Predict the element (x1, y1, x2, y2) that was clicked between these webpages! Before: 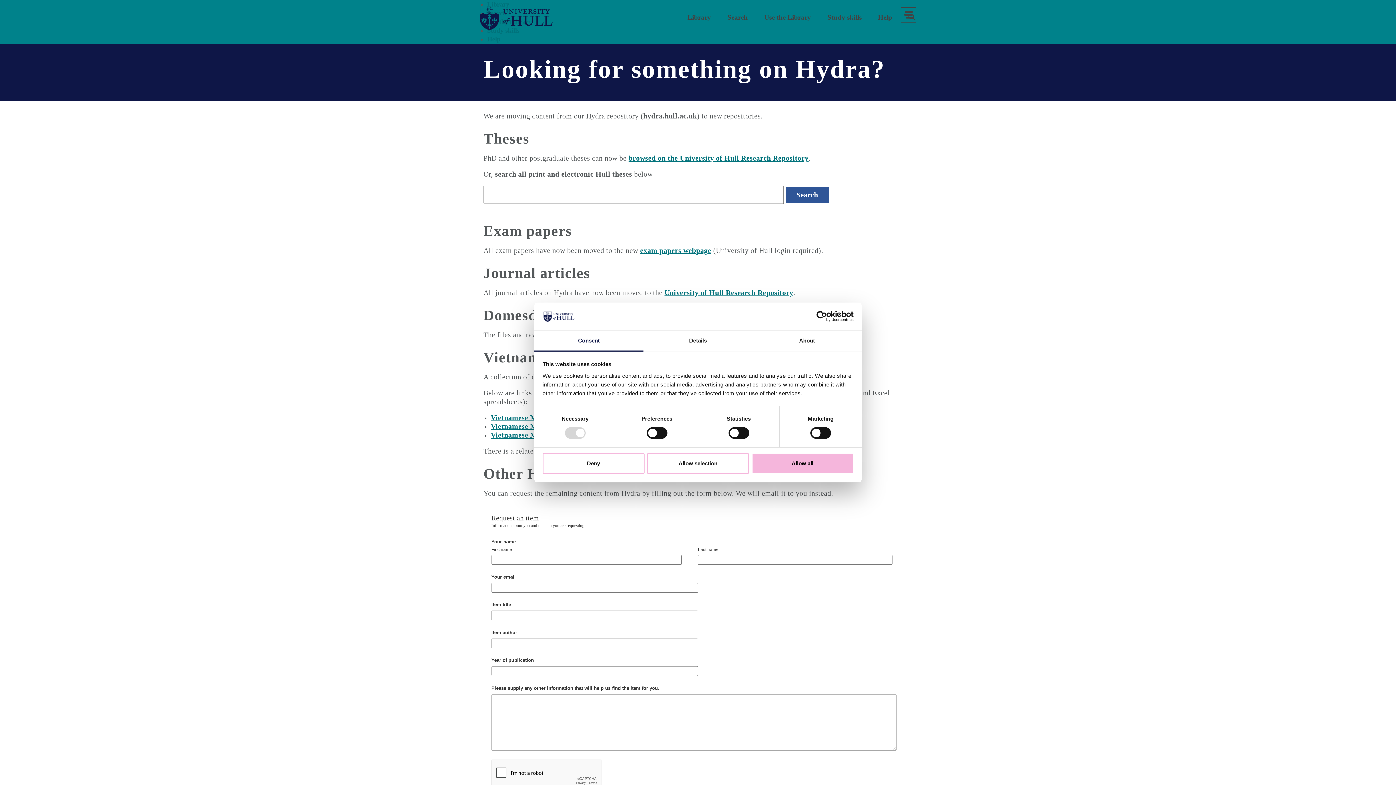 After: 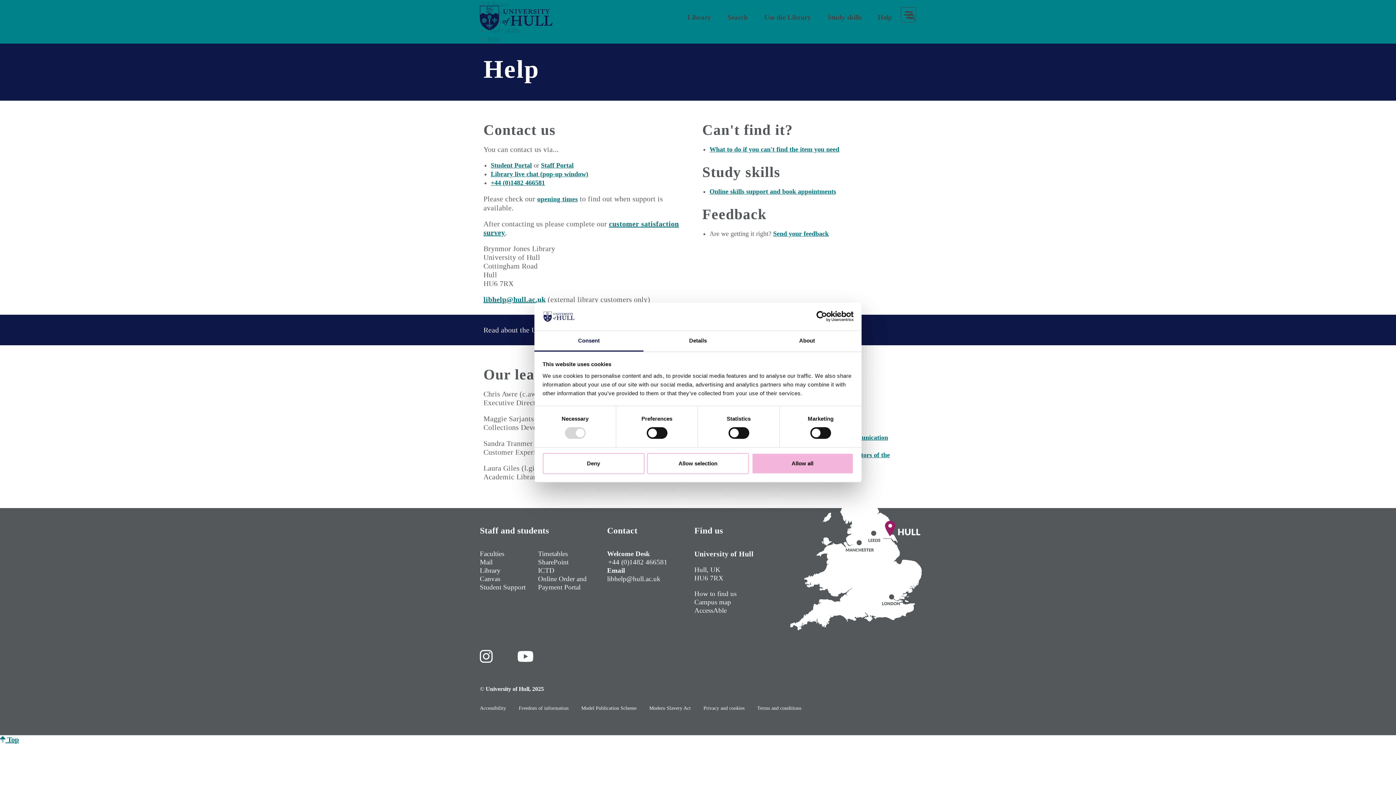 Action: label: Help bbox: (870, 0, 899, 34)